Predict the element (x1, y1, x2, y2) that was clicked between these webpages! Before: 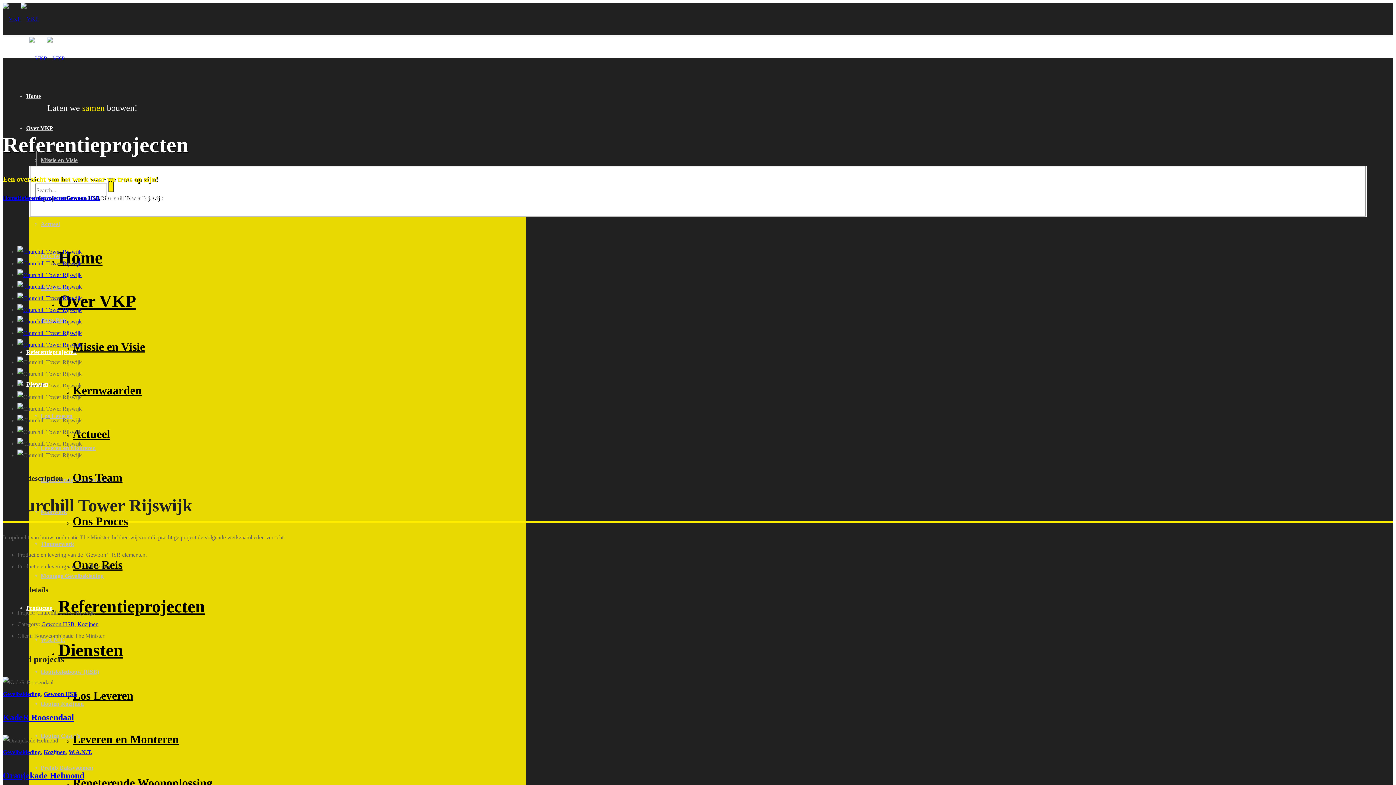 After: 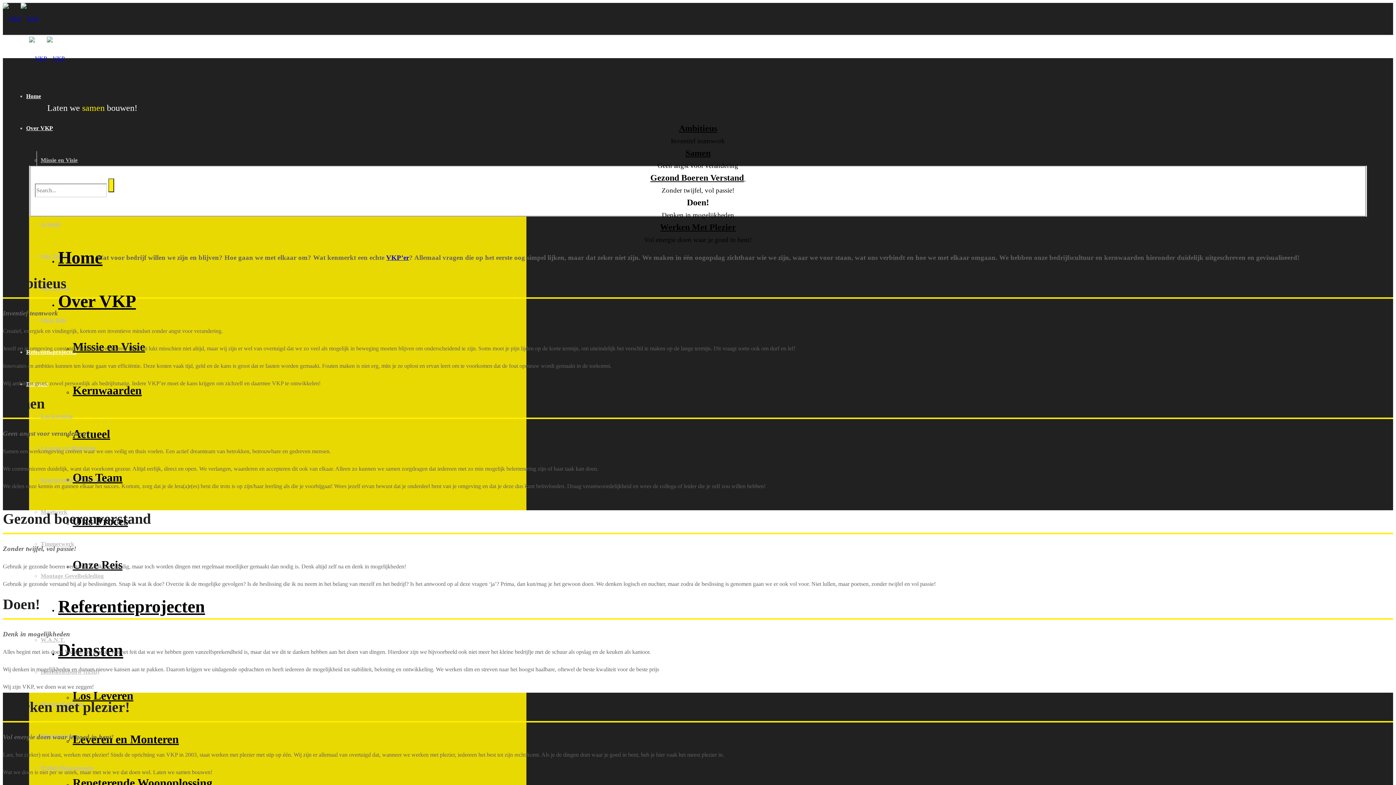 Action: bbox: (72, 383, 141, 396) label: Kernwaarden